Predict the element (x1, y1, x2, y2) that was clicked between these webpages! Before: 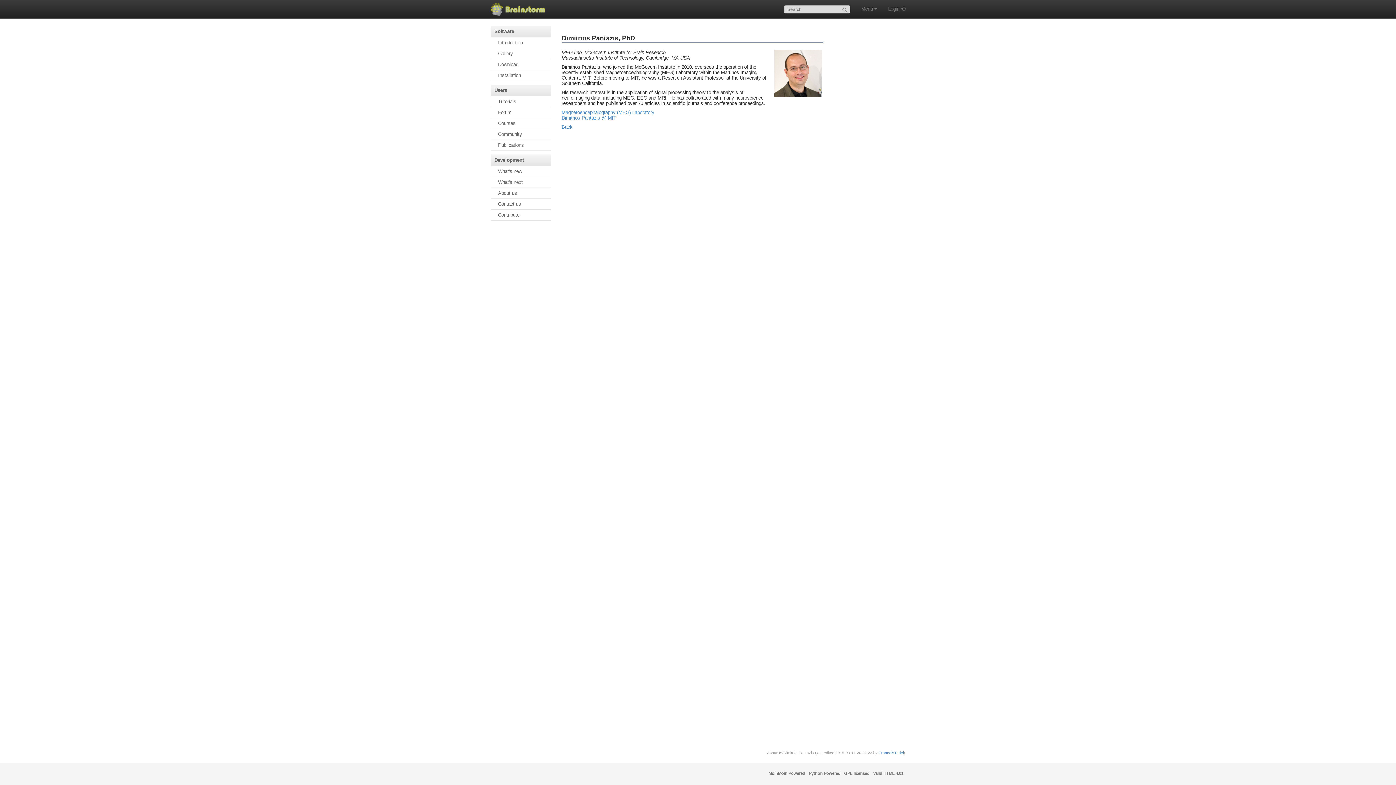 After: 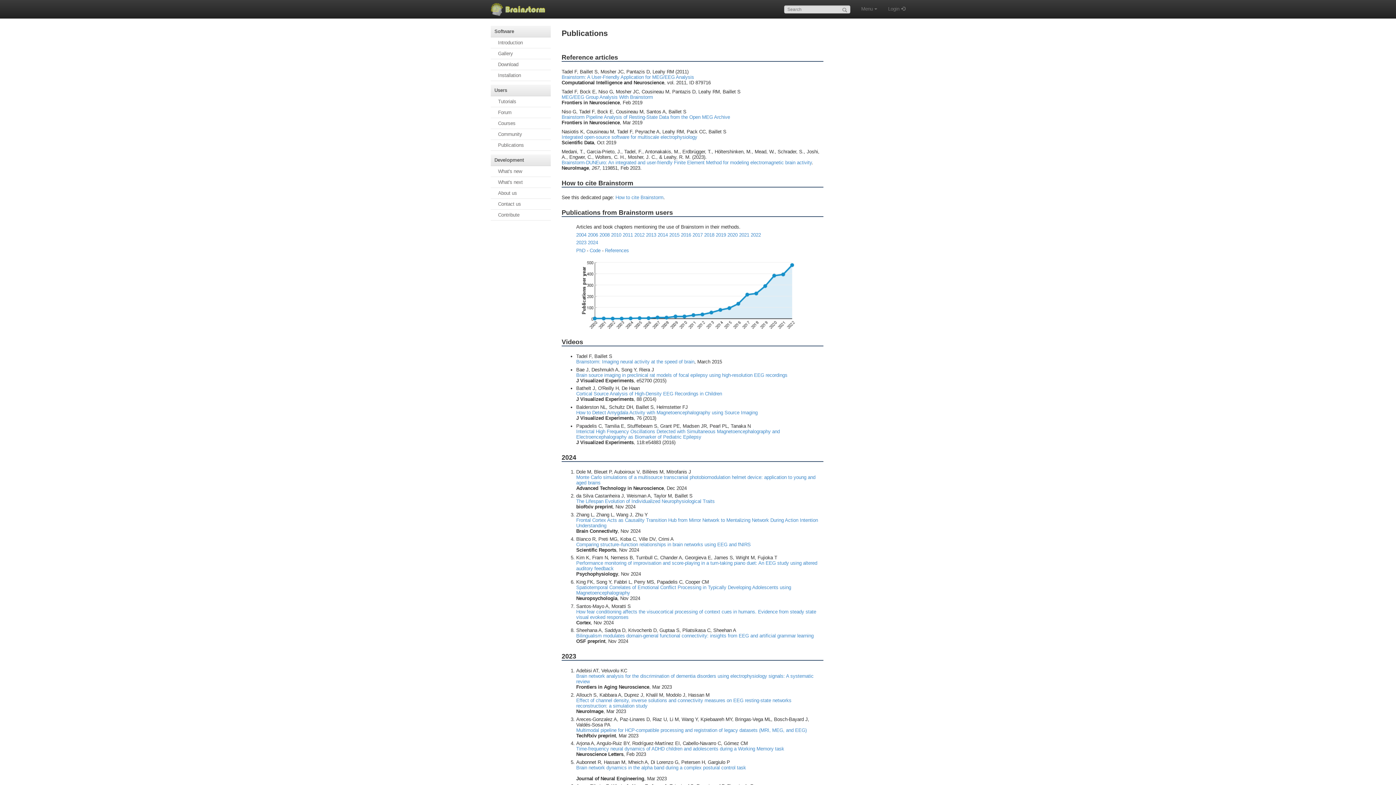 Action: label: Publications bbox: (490, 140, 550, 150)